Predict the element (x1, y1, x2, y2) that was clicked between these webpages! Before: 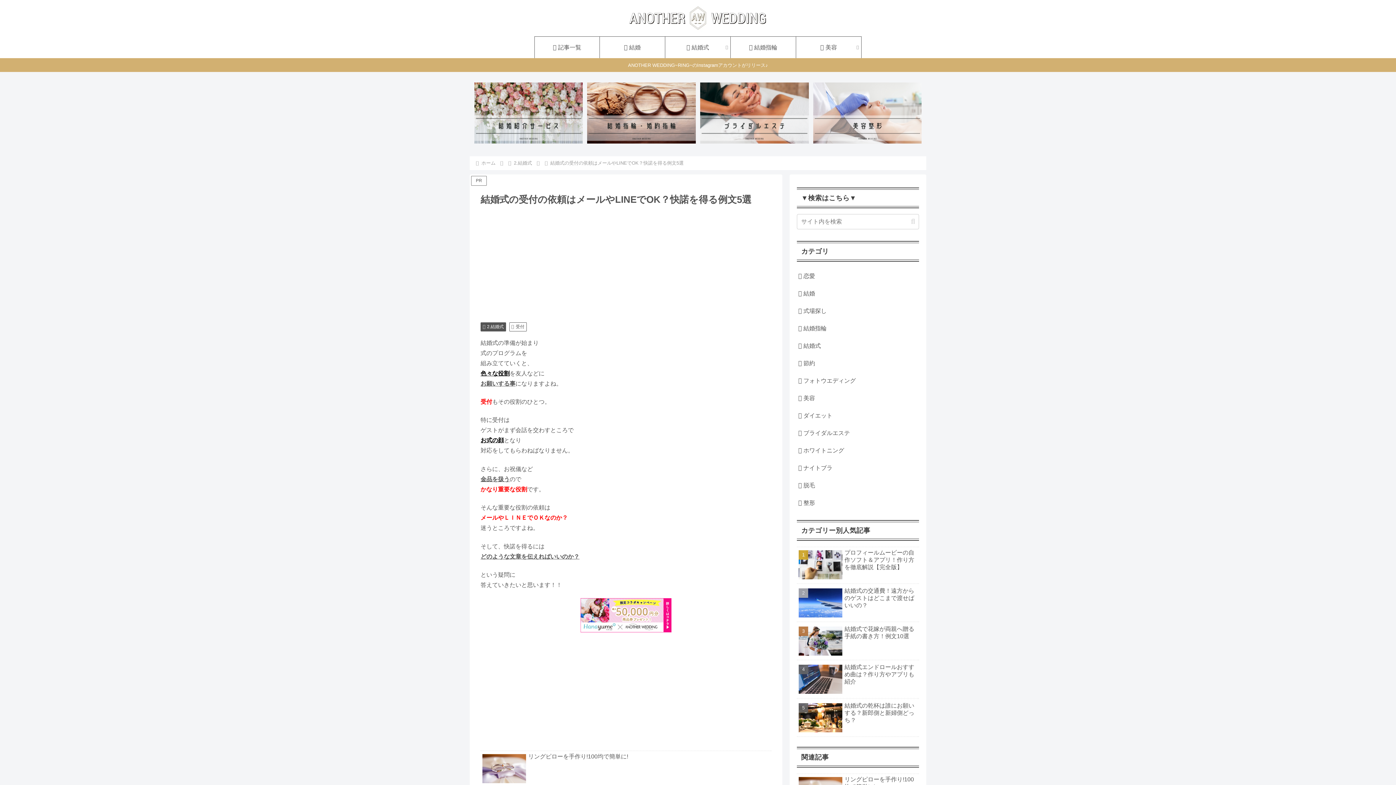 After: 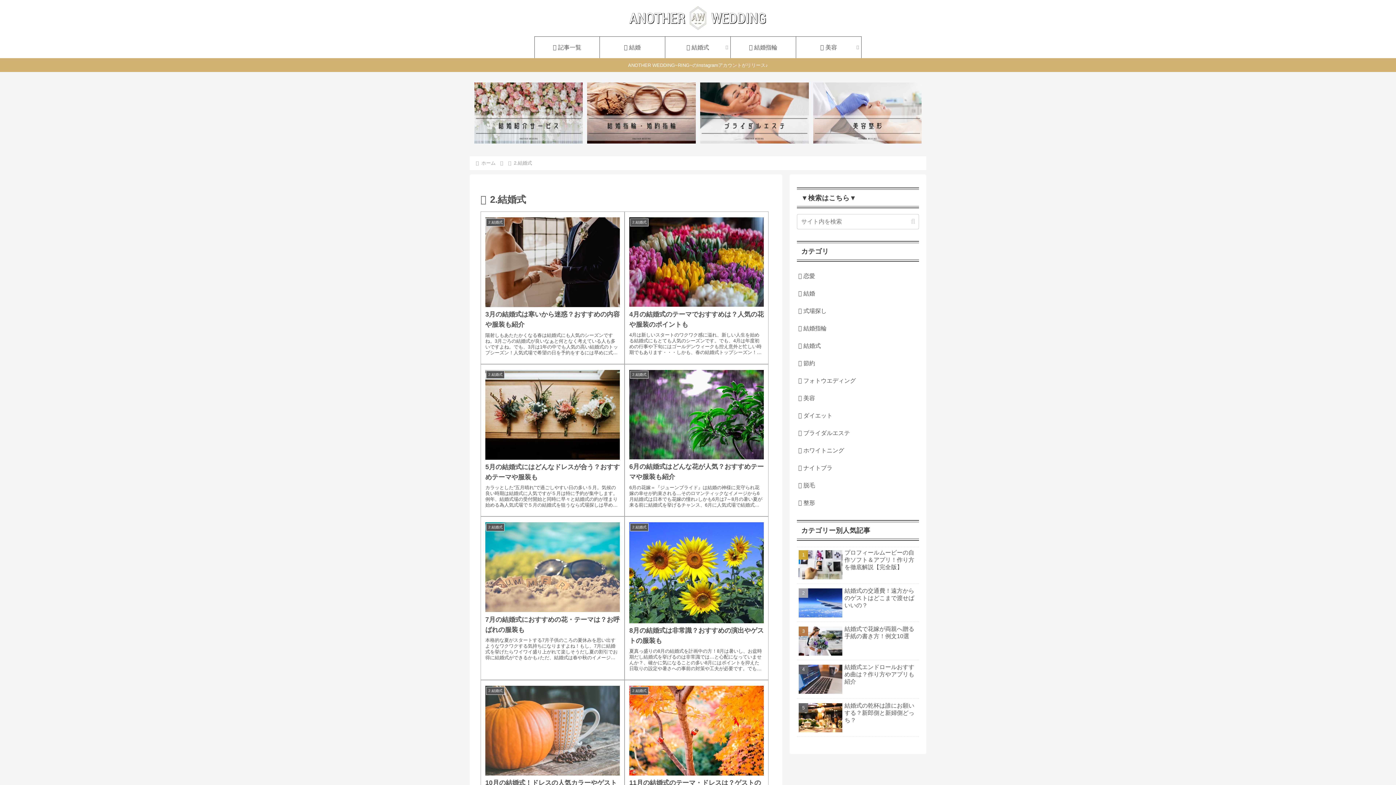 Action: bbox: (797, 337, 919, 354) label:  結婚式